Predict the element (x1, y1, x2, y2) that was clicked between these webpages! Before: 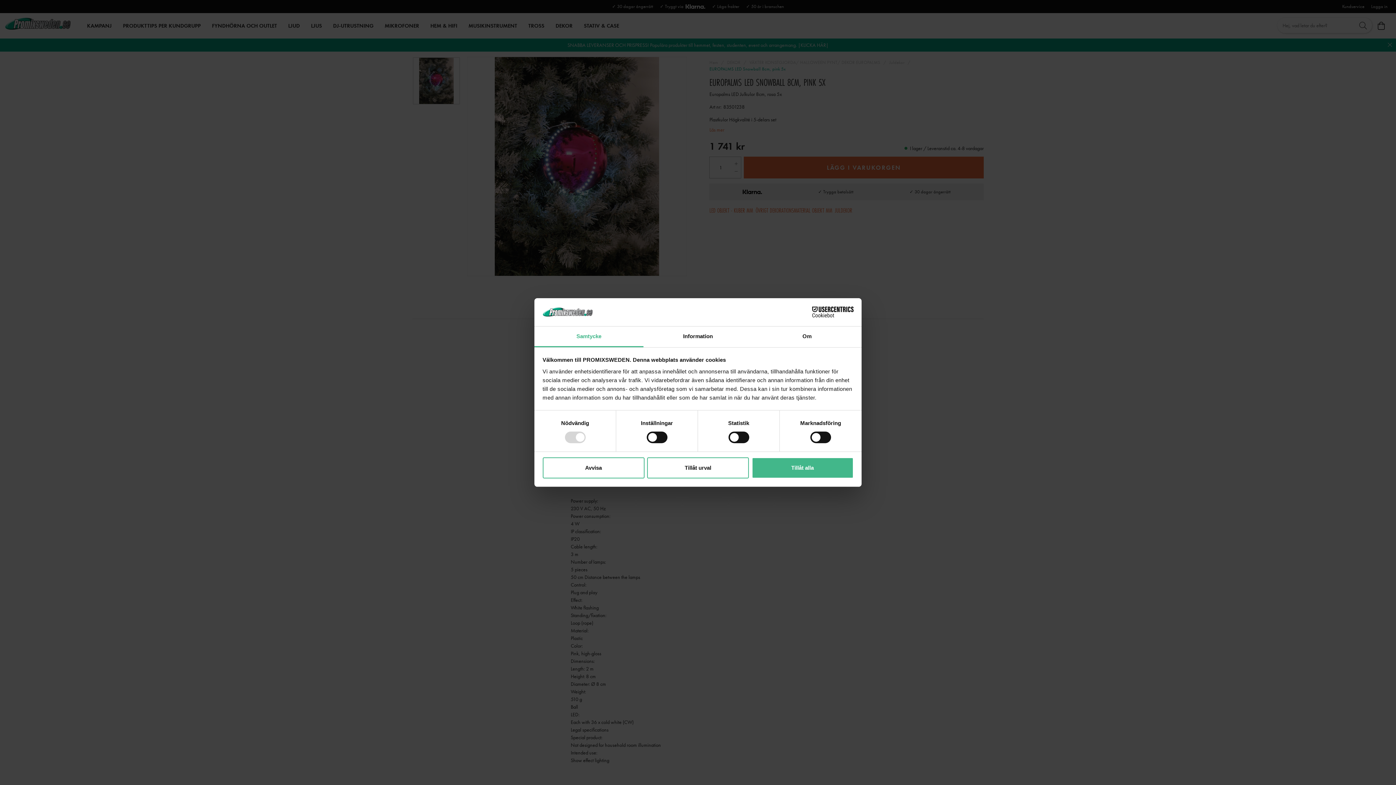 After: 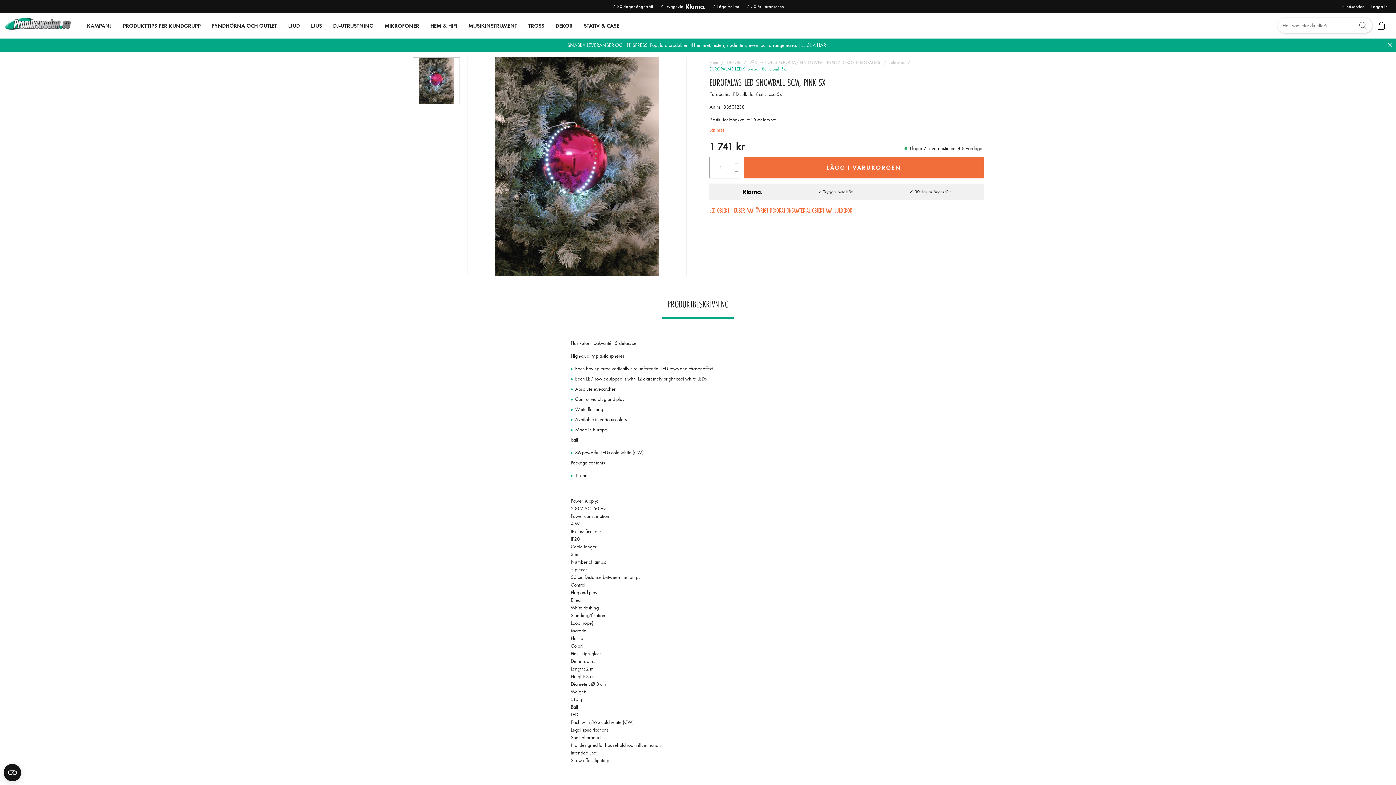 Action: label: Avvisa bbox: (542, 457, 644, 478)